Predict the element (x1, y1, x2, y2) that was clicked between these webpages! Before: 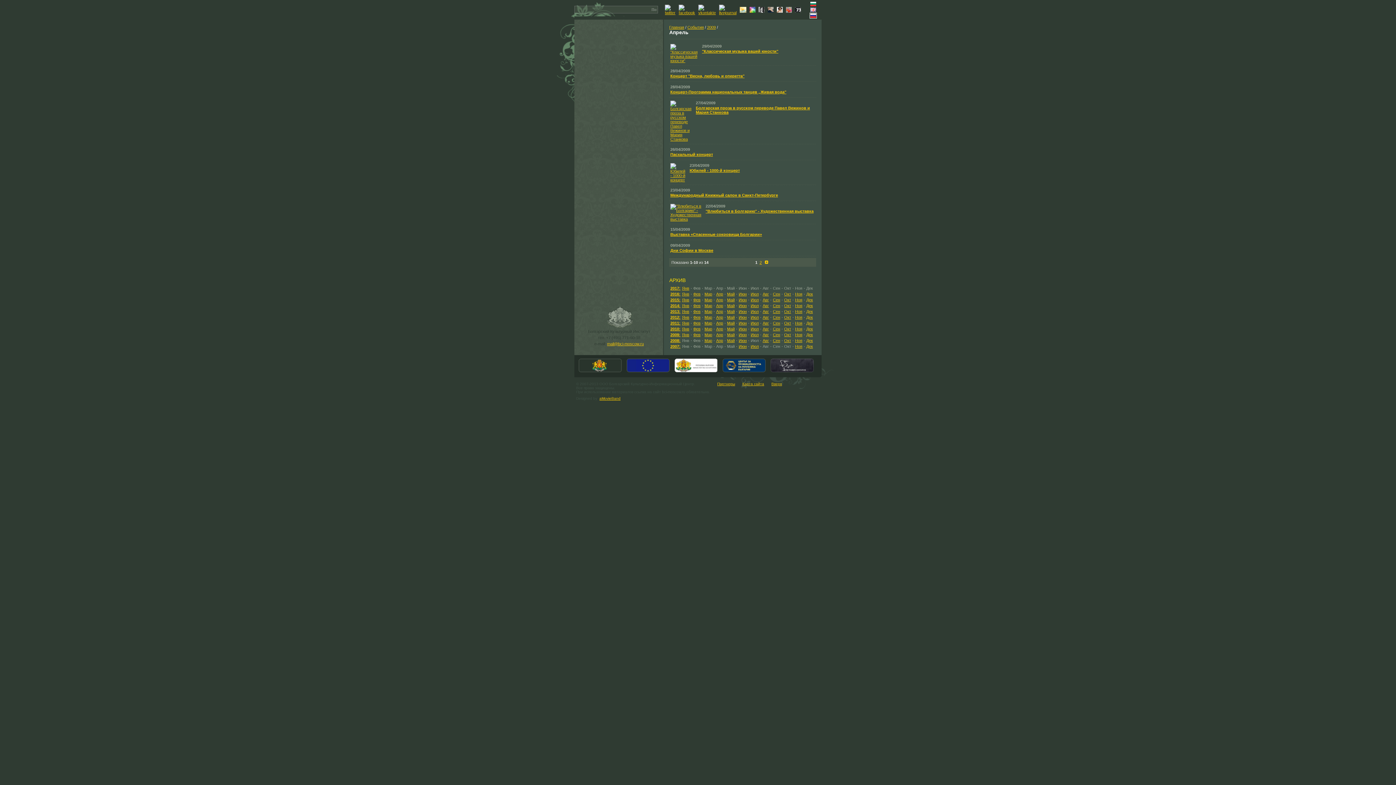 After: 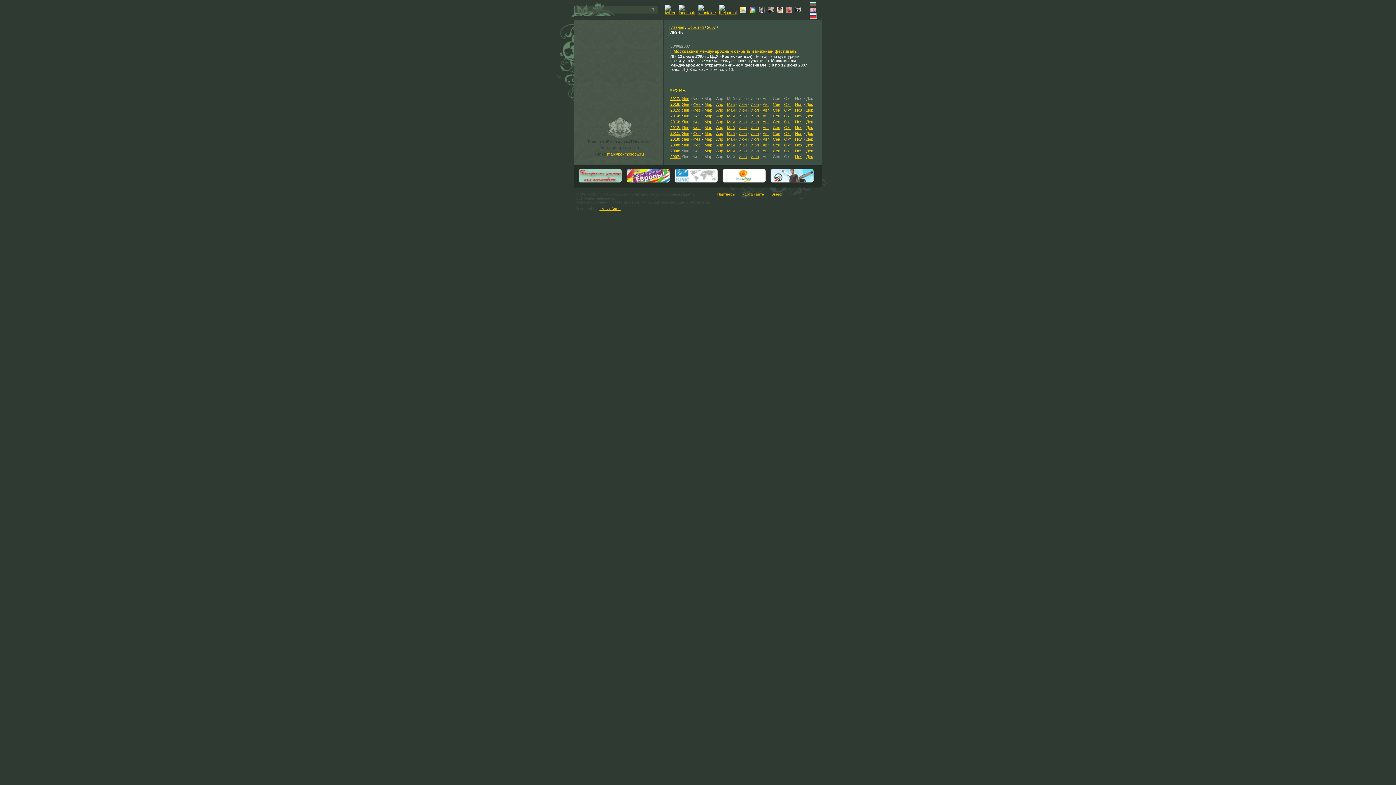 Action: bbox: (738, 344, 746, 348) label: Июн